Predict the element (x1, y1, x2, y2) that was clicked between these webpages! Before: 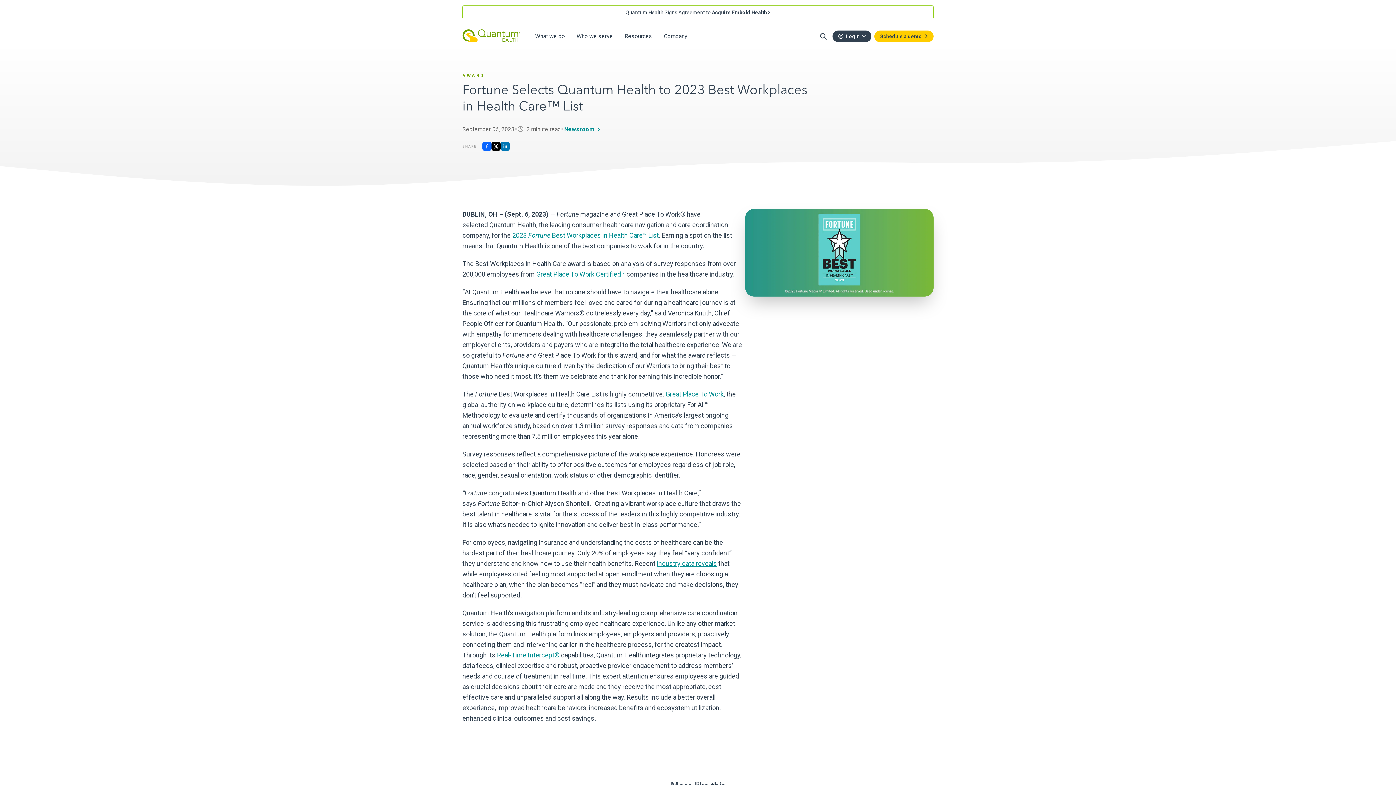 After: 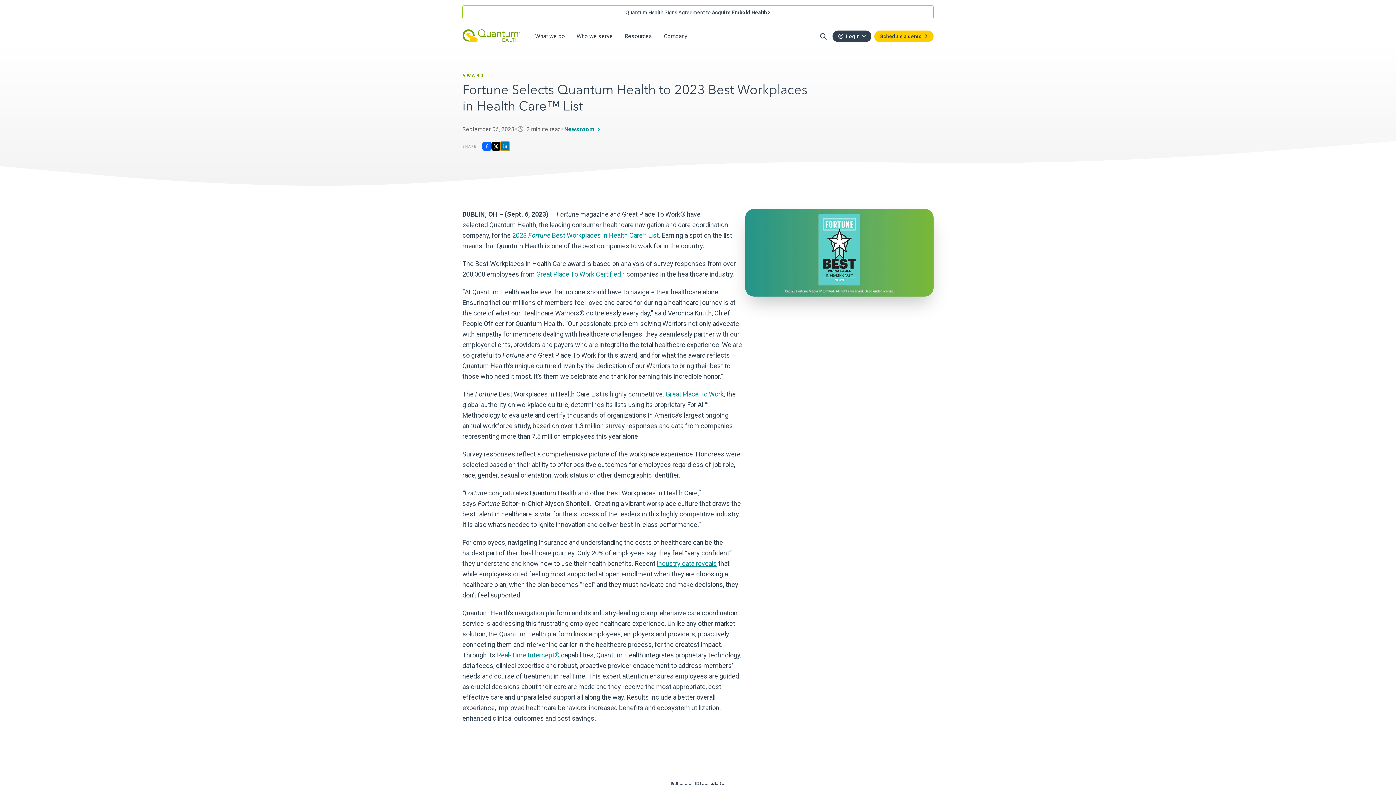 Action: label: Share article to LinkedIn (opens in a new tab) bbox: (500, 141, 509, 150)